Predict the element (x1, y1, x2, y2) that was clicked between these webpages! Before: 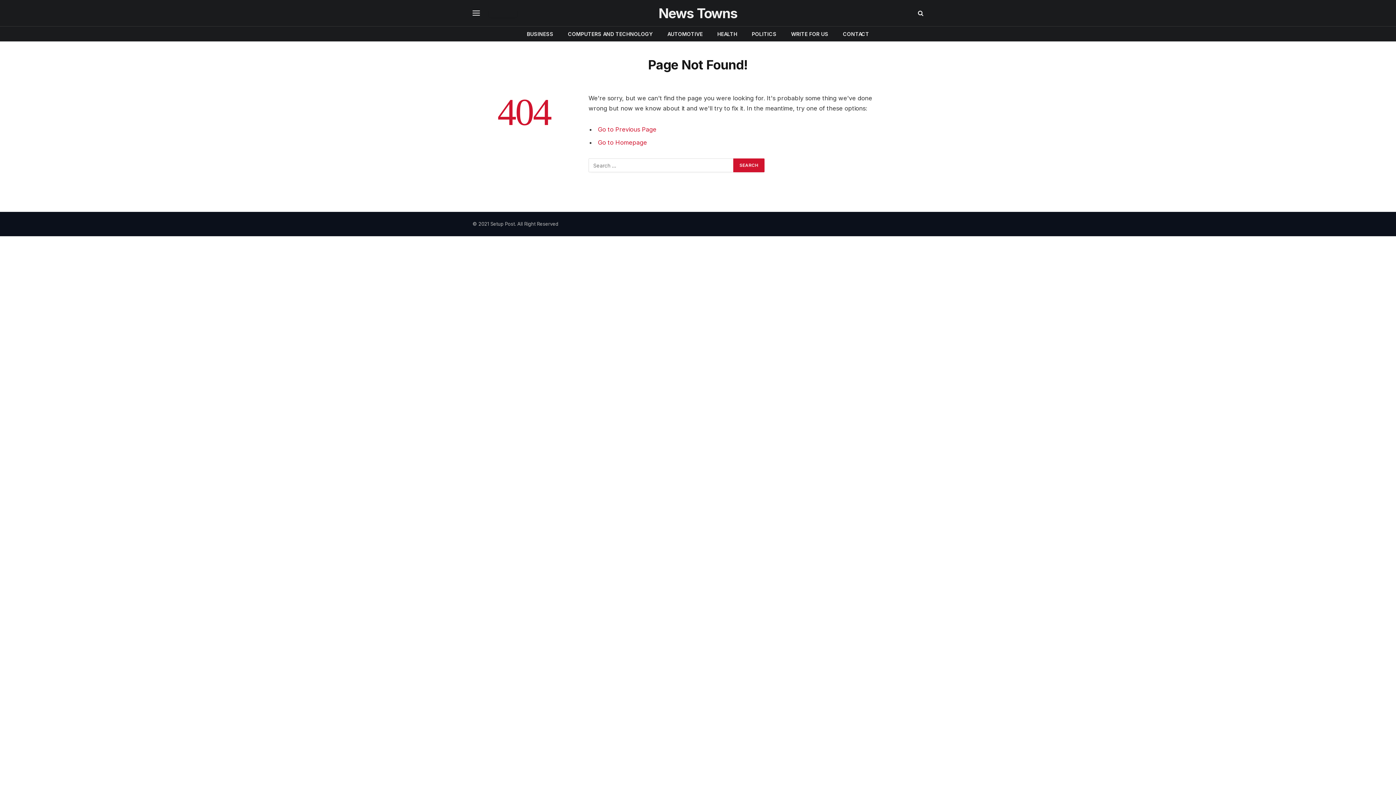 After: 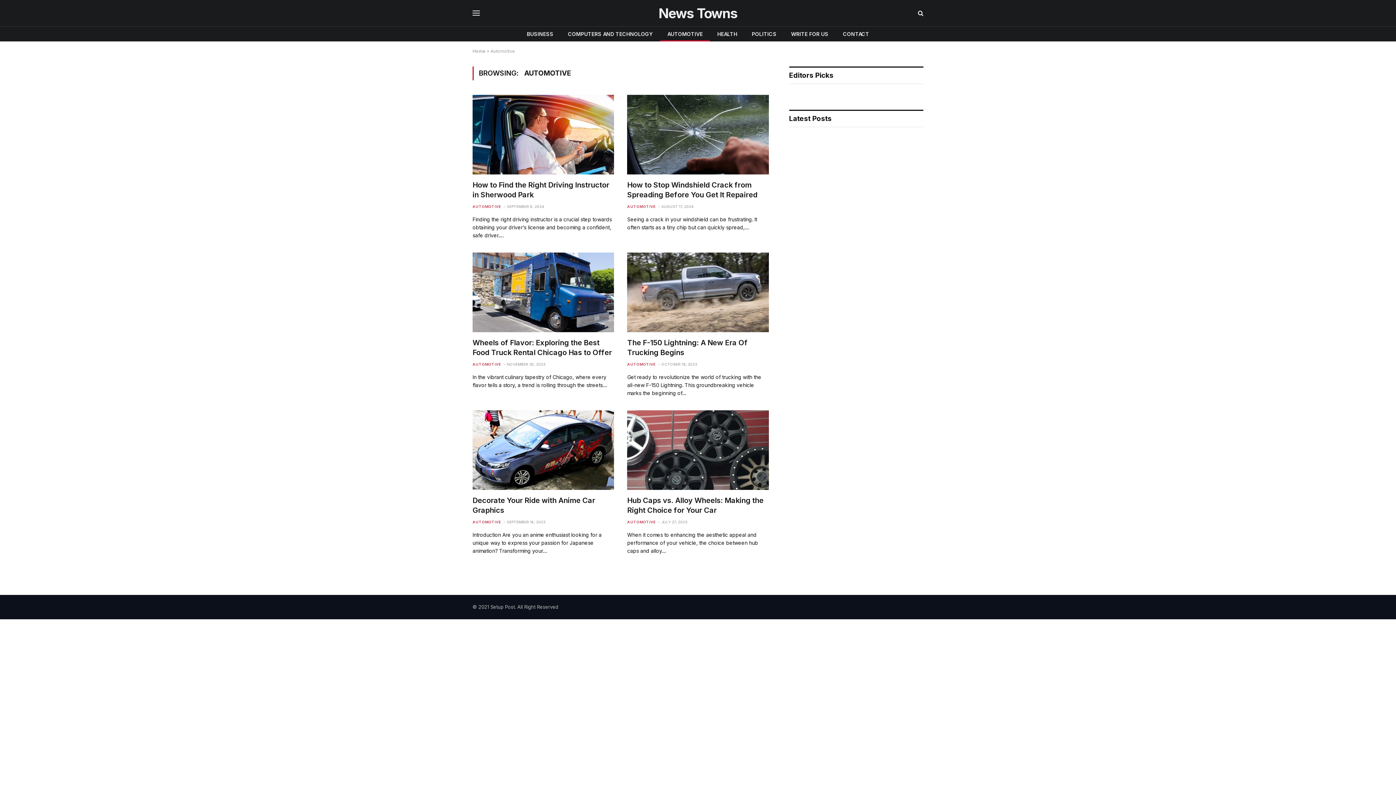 Action: bbox: (660, 26, 710, 41) label: AUTOMOTIVE